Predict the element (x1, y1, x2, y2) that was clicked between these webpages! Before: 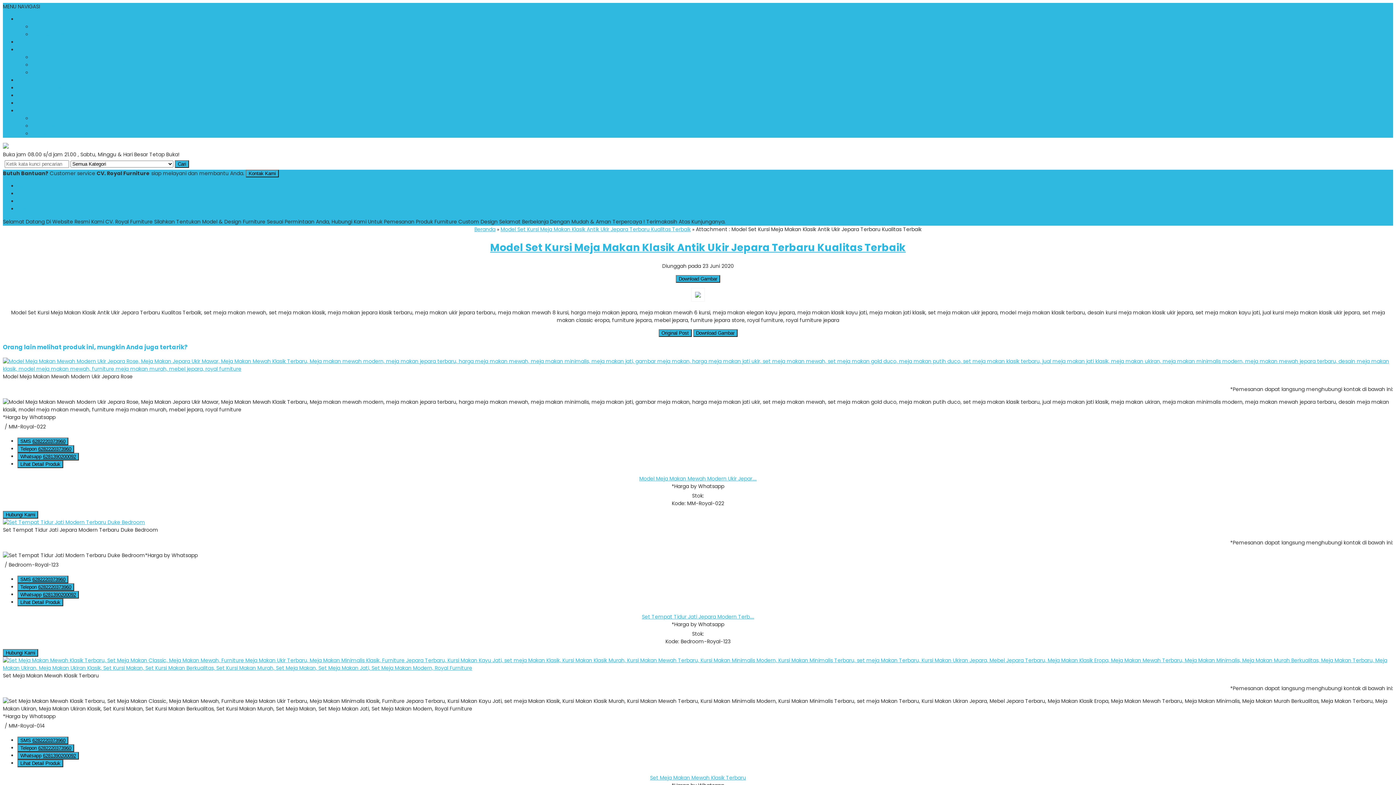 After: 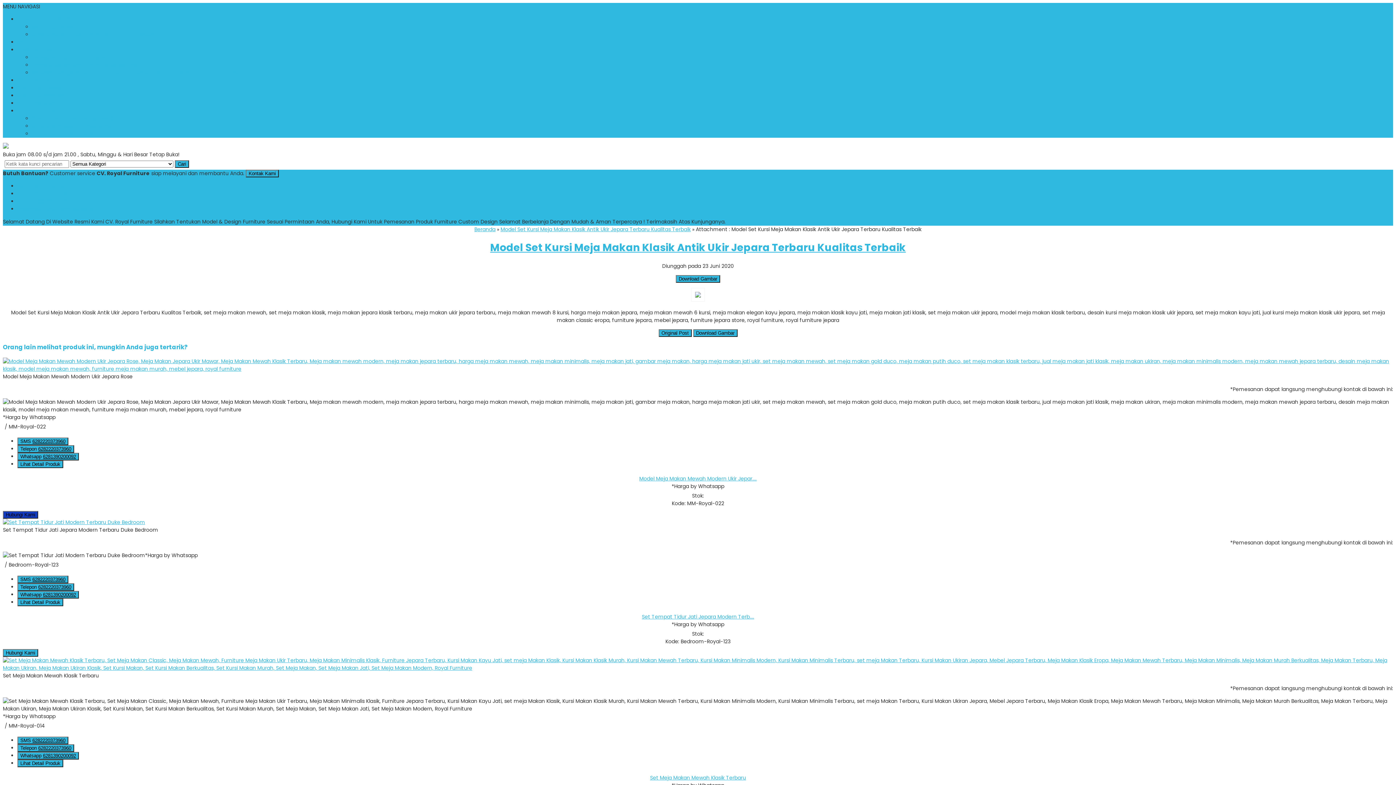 Action: label: Hubungi Kami bbox: (2, 511, 38, 519)